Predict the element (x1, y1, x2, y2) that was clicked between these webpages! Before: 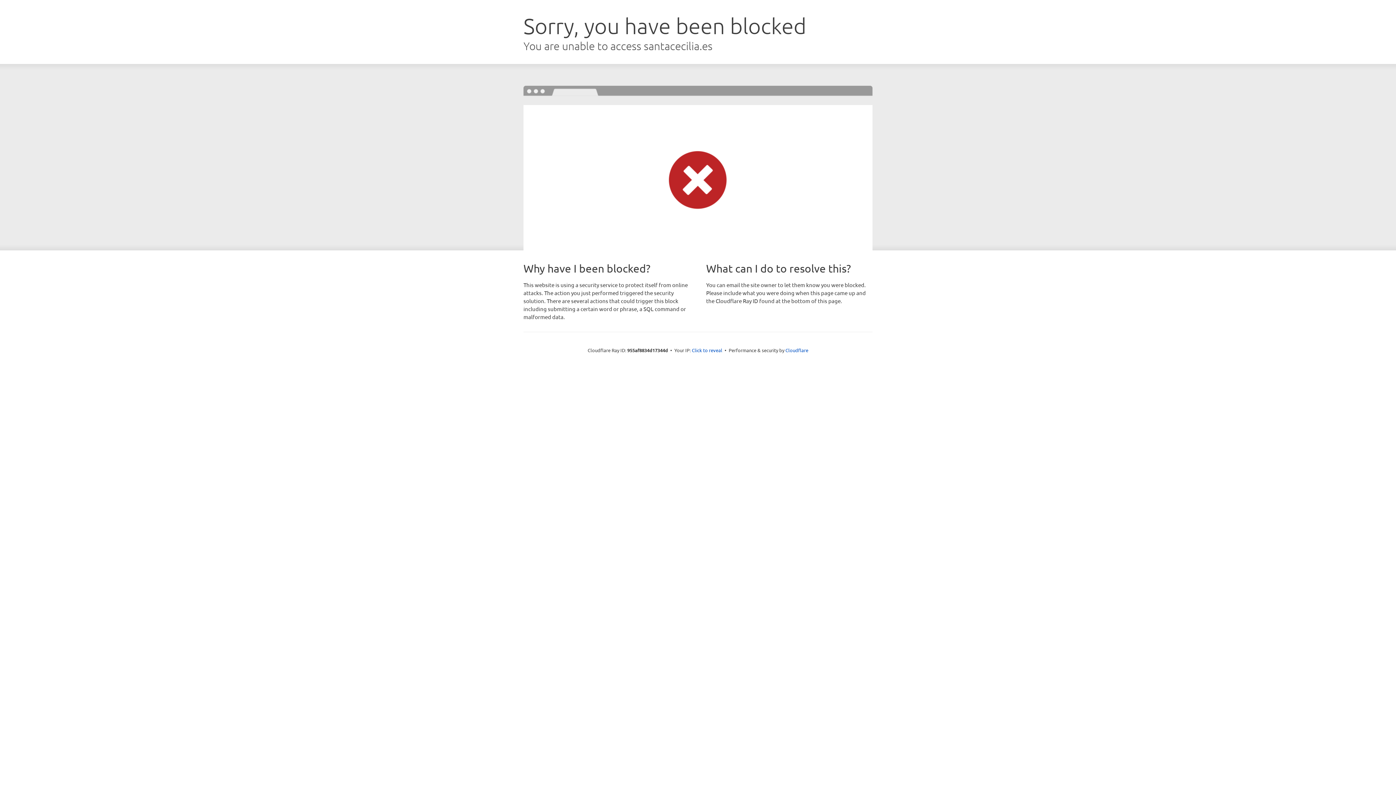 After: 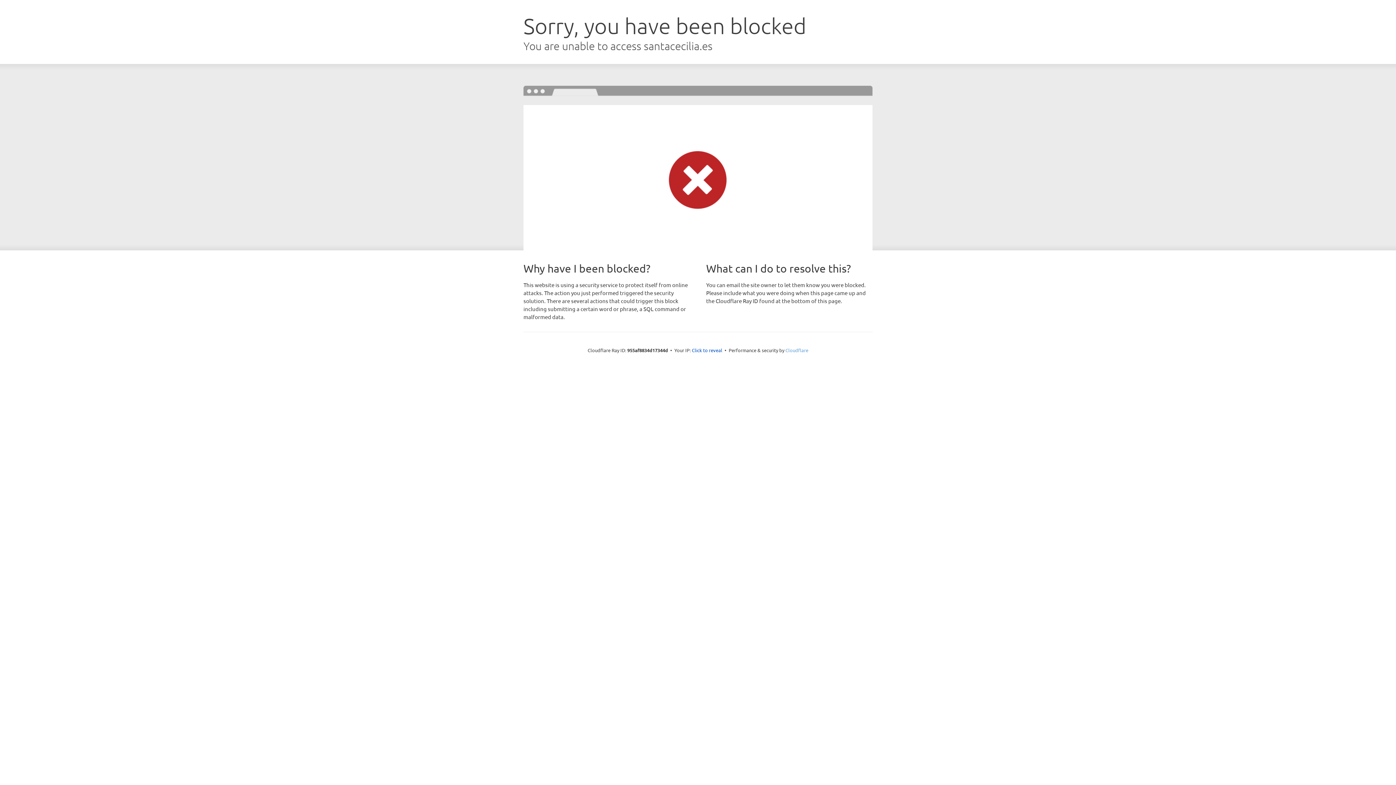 Action: label: Cloudflare bbox: (785, 347, 808, 353)